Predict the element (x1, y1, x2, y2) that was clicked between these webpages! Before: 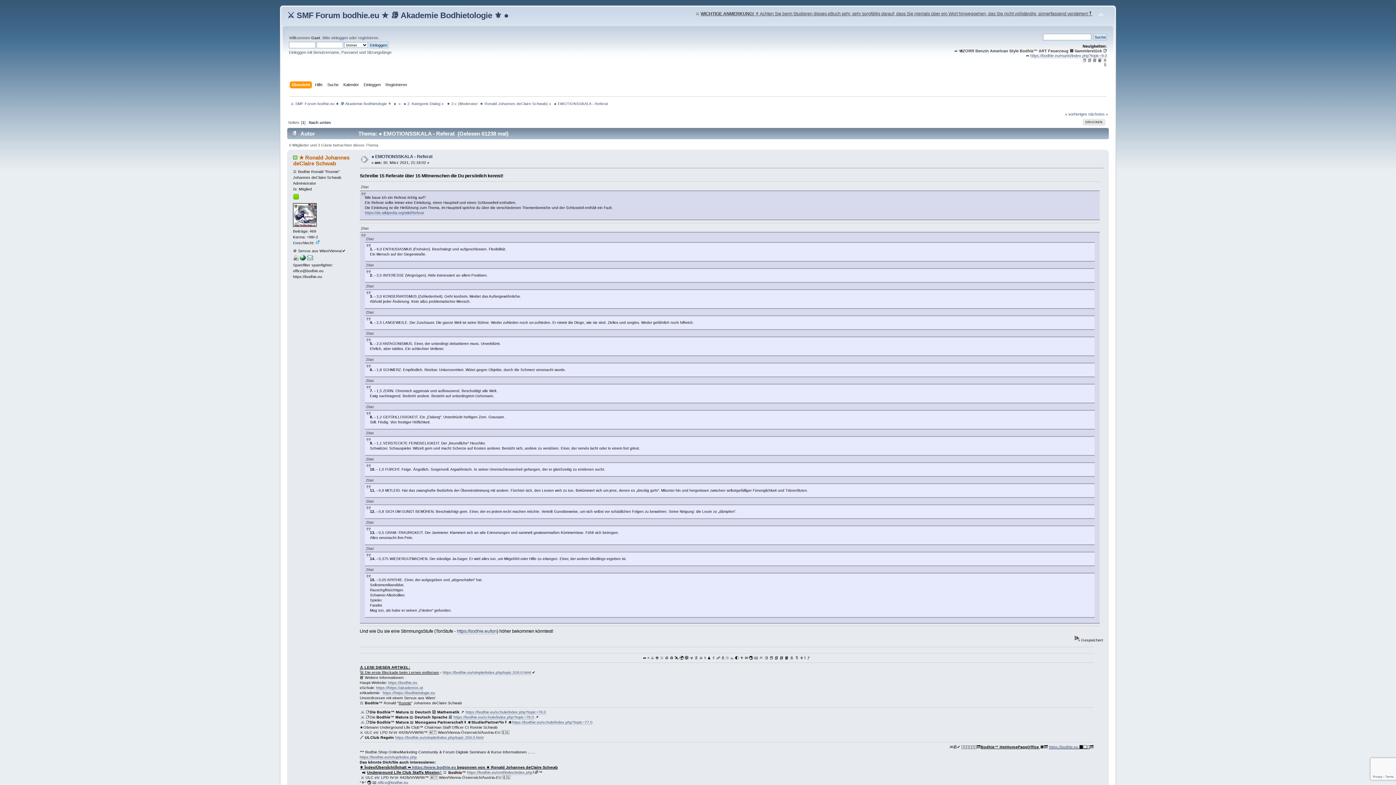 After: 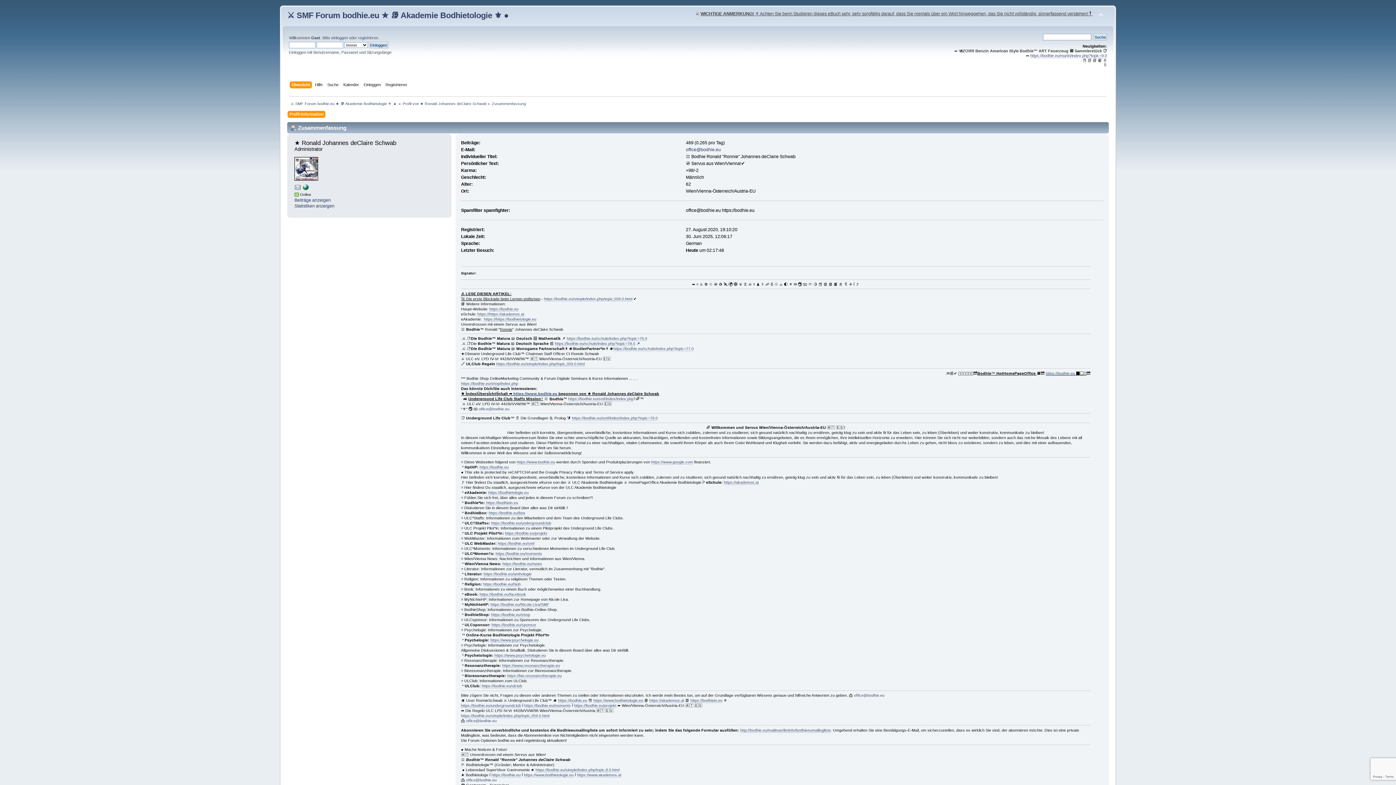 Action: bbox: (293, 223, 316, 227)